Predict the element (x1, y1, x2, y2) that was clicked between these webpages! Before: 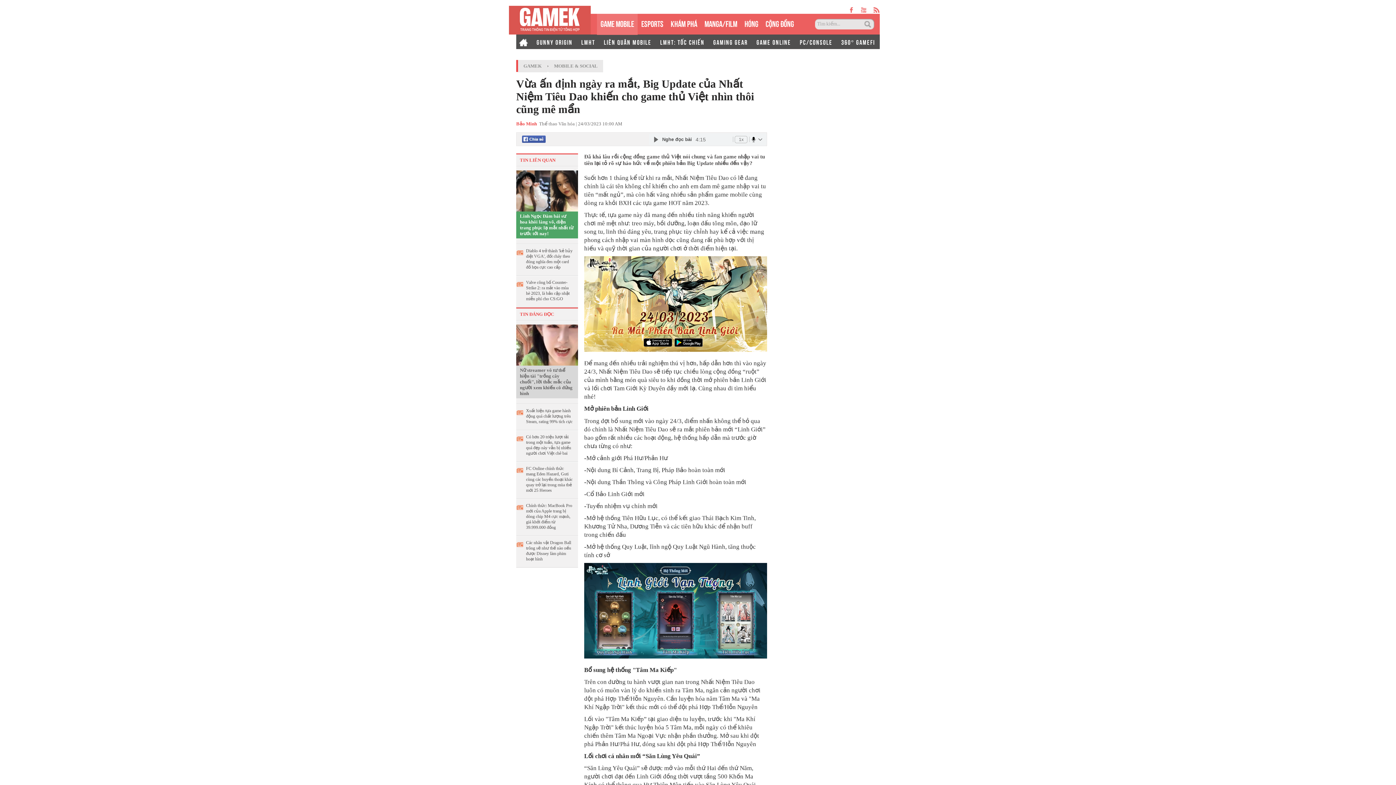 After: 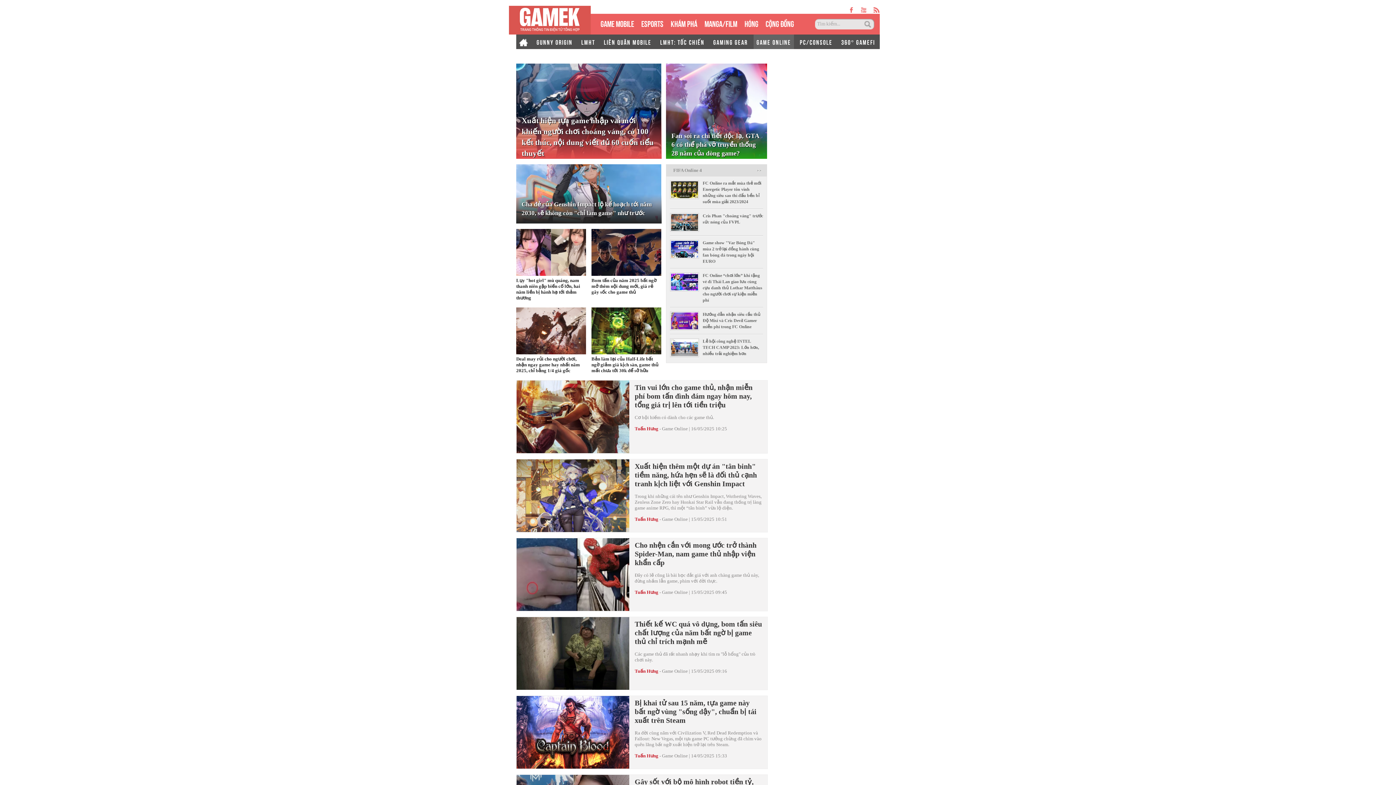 Action: bbox: (753, 34, 794, 49) label: GAME ONLINE